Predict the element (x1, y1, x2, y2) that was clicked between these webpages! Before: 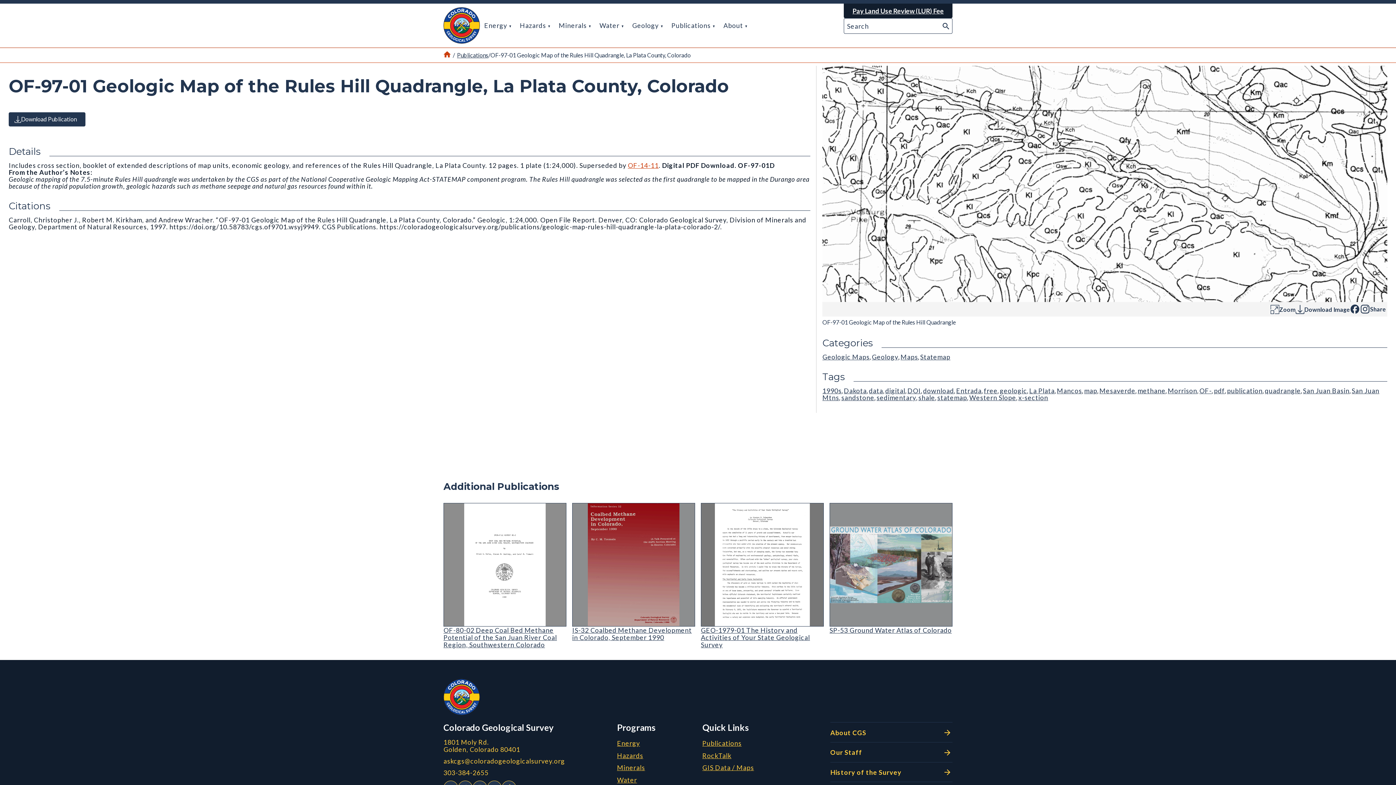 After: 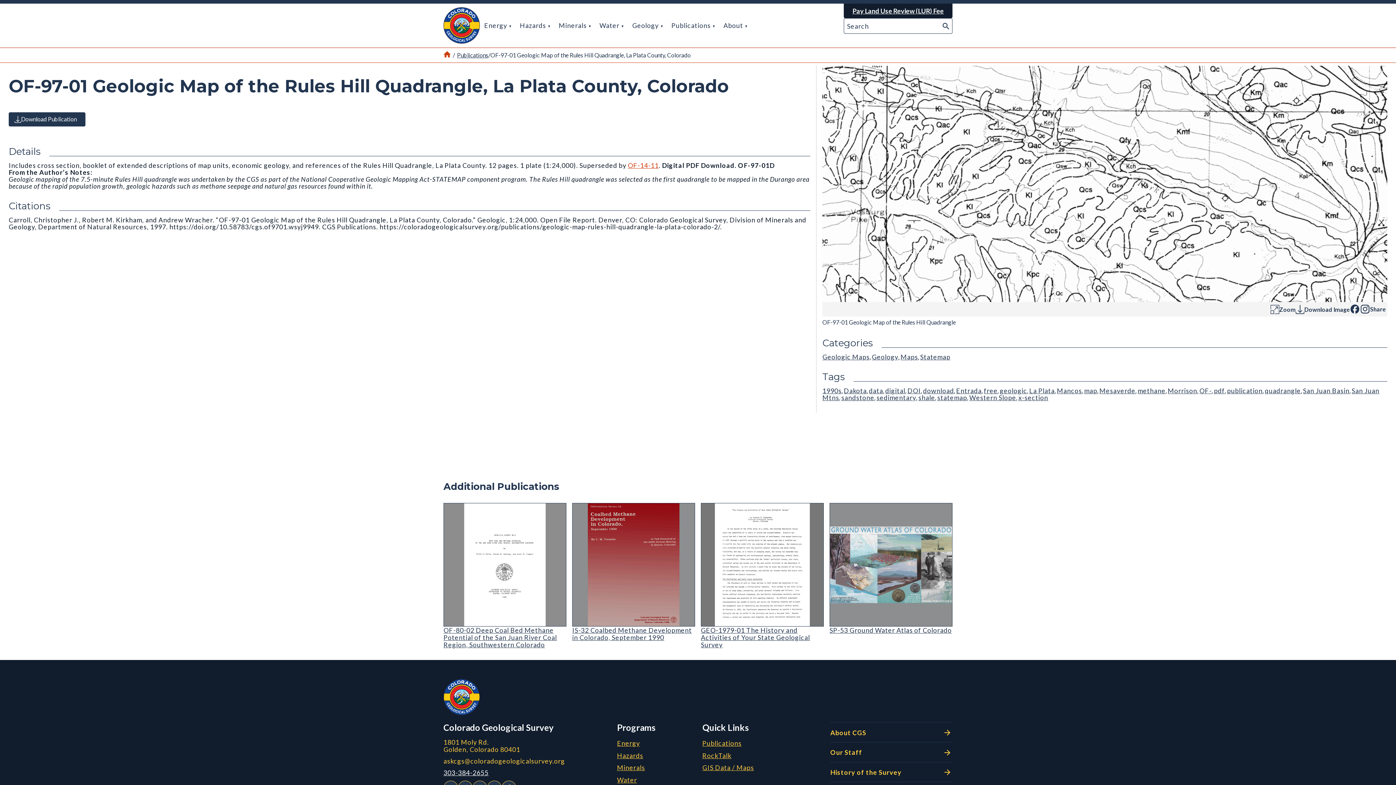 Action: label: 303-384-2655 bbox: (443, 769, 611, 776)